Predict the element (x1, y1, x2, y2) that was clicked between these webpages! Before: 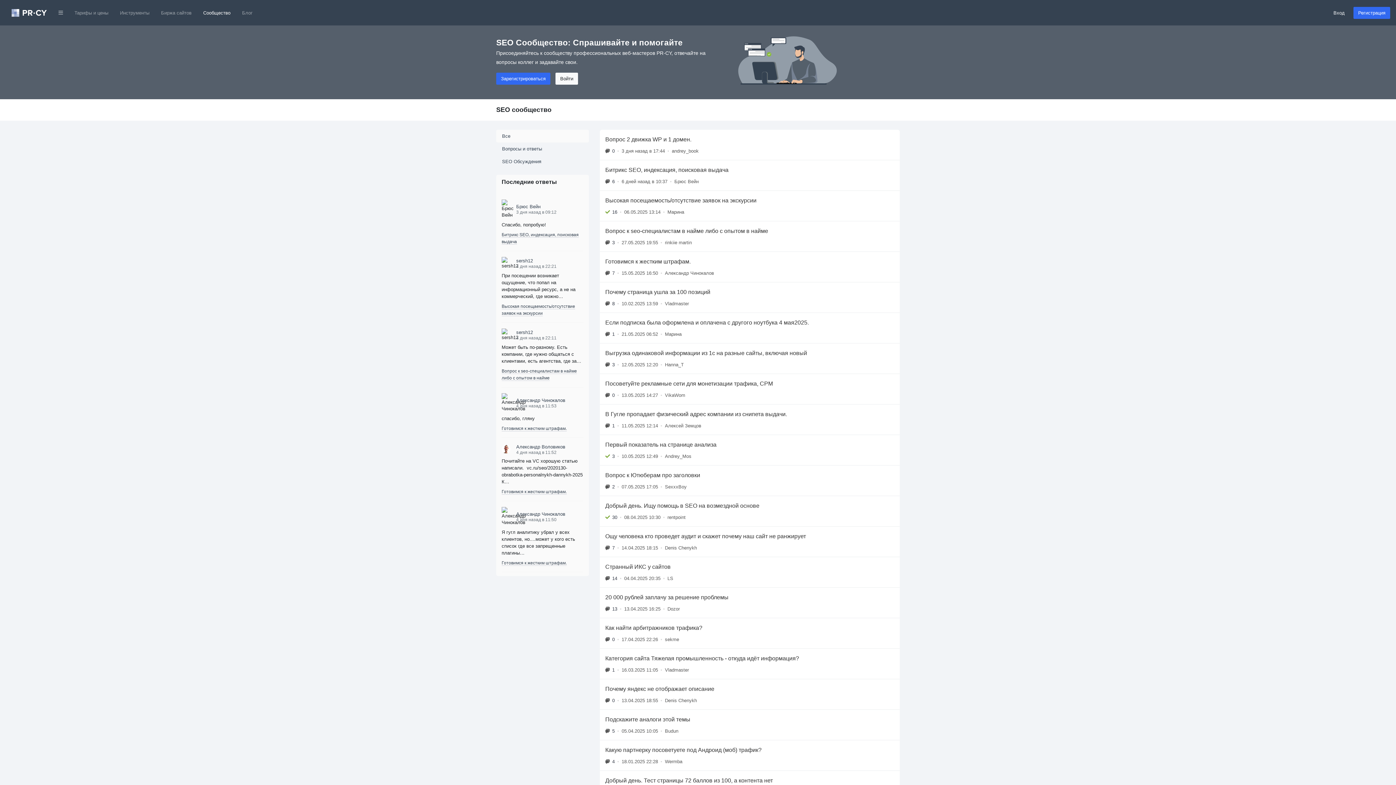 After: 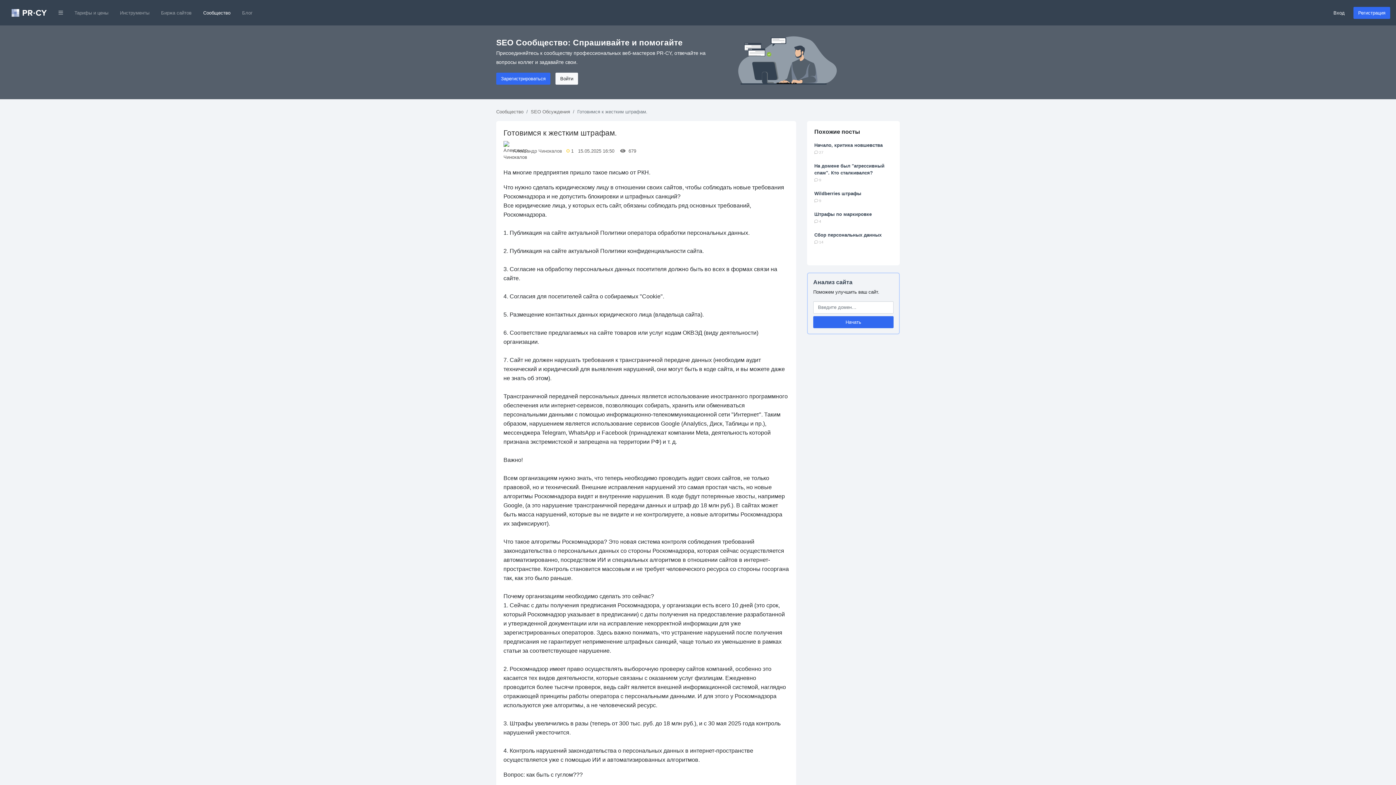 Action: bbox: (600, 251, 900, 282) label: Готовимся к жестким штрафам.
7
•
15.05.2025 16:50
•
Александр Чинокалов